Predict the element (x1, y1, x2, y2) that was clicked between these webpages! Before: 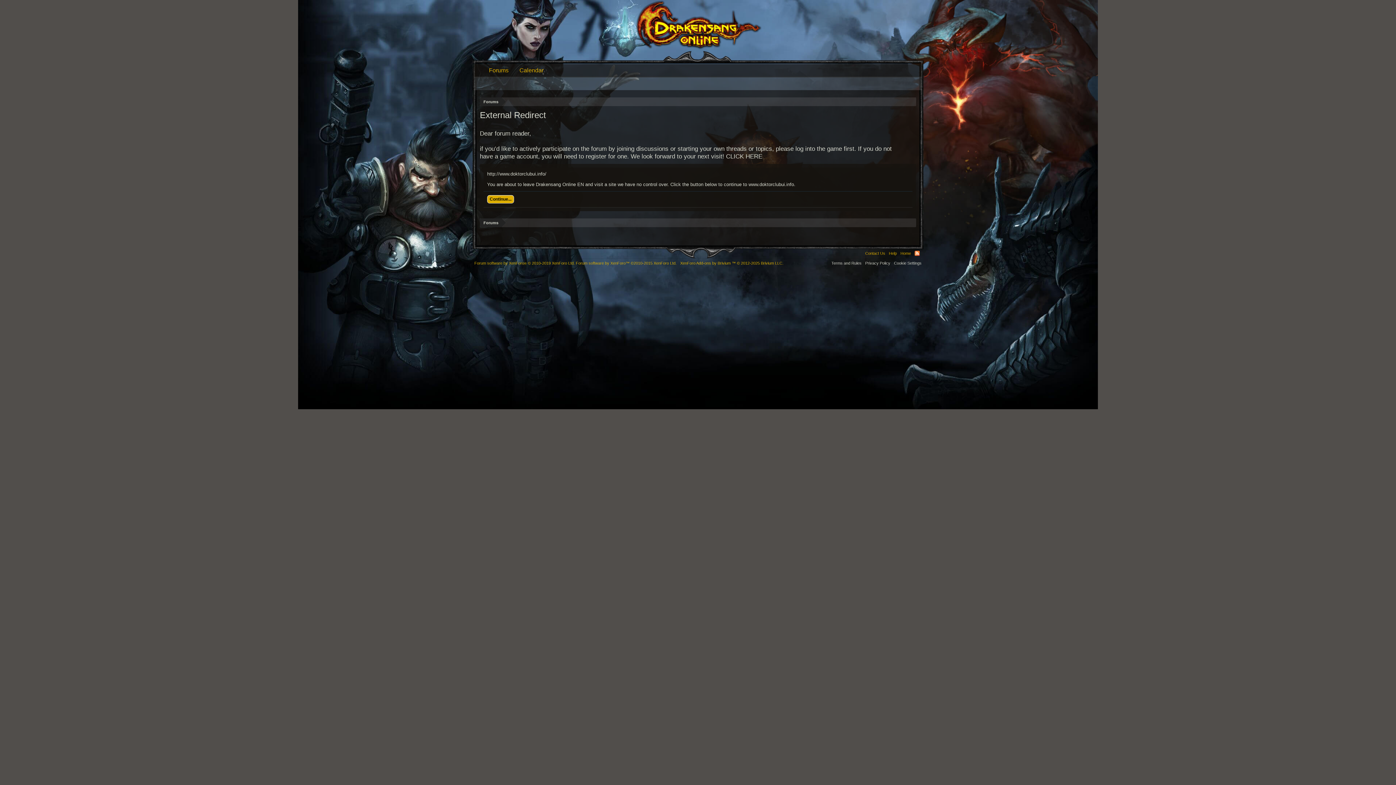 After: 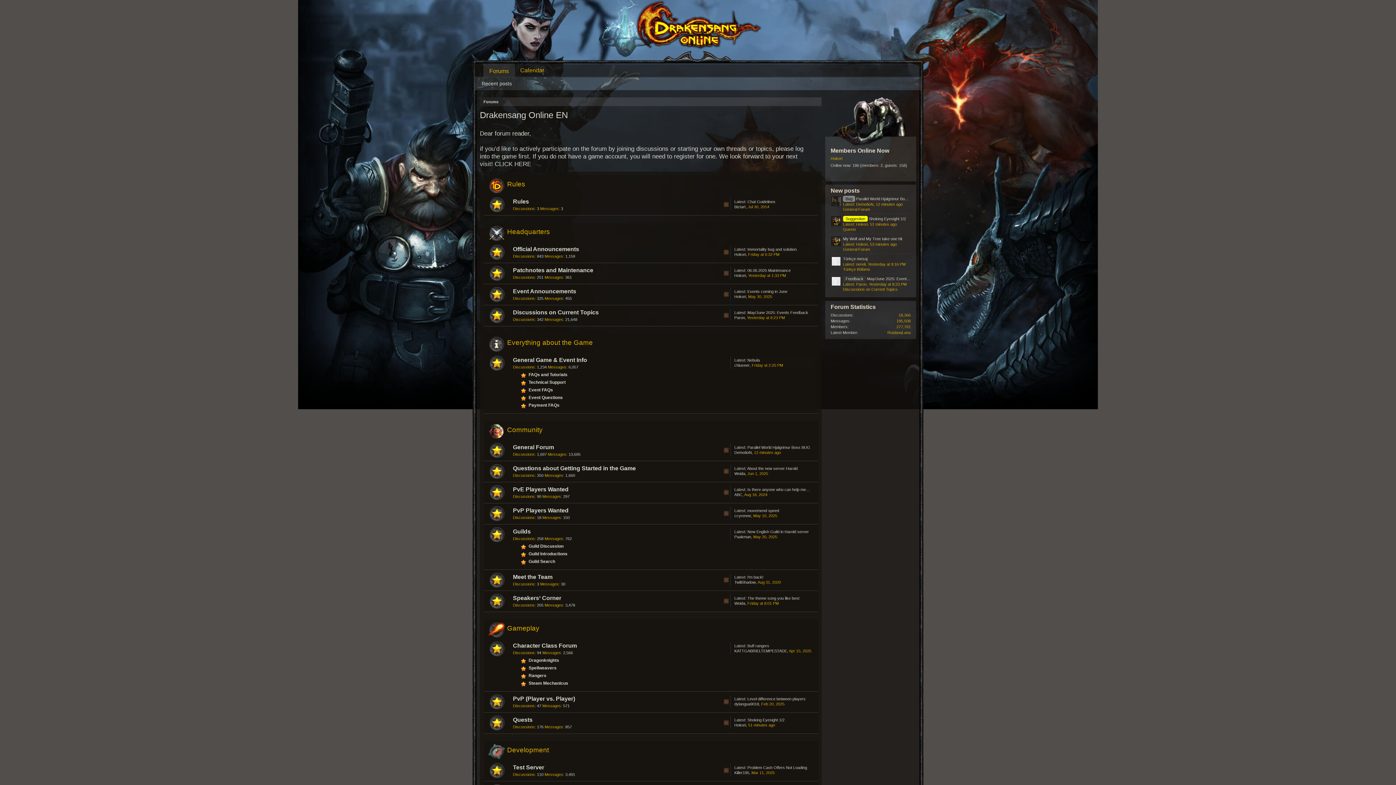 Action: bbox: (472, 27, 923, 35)